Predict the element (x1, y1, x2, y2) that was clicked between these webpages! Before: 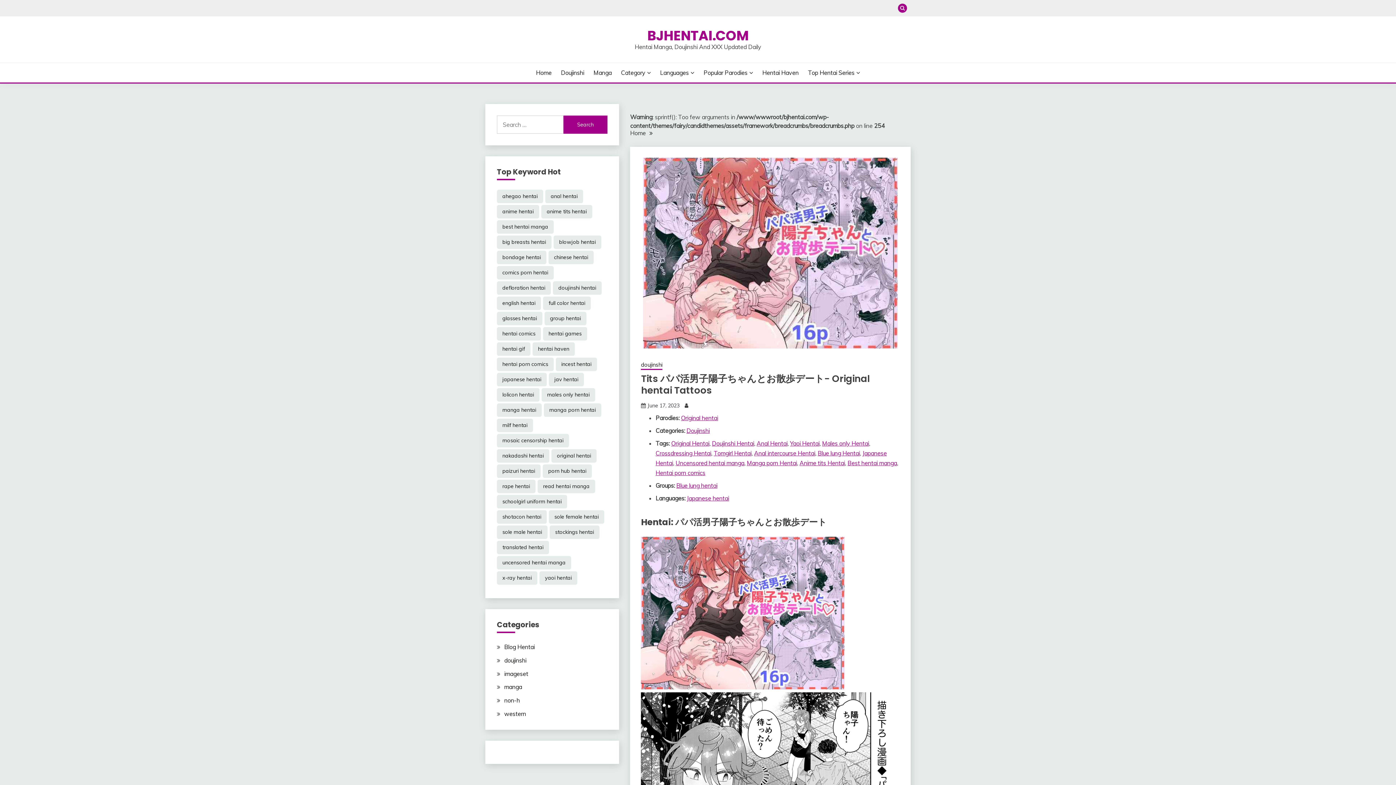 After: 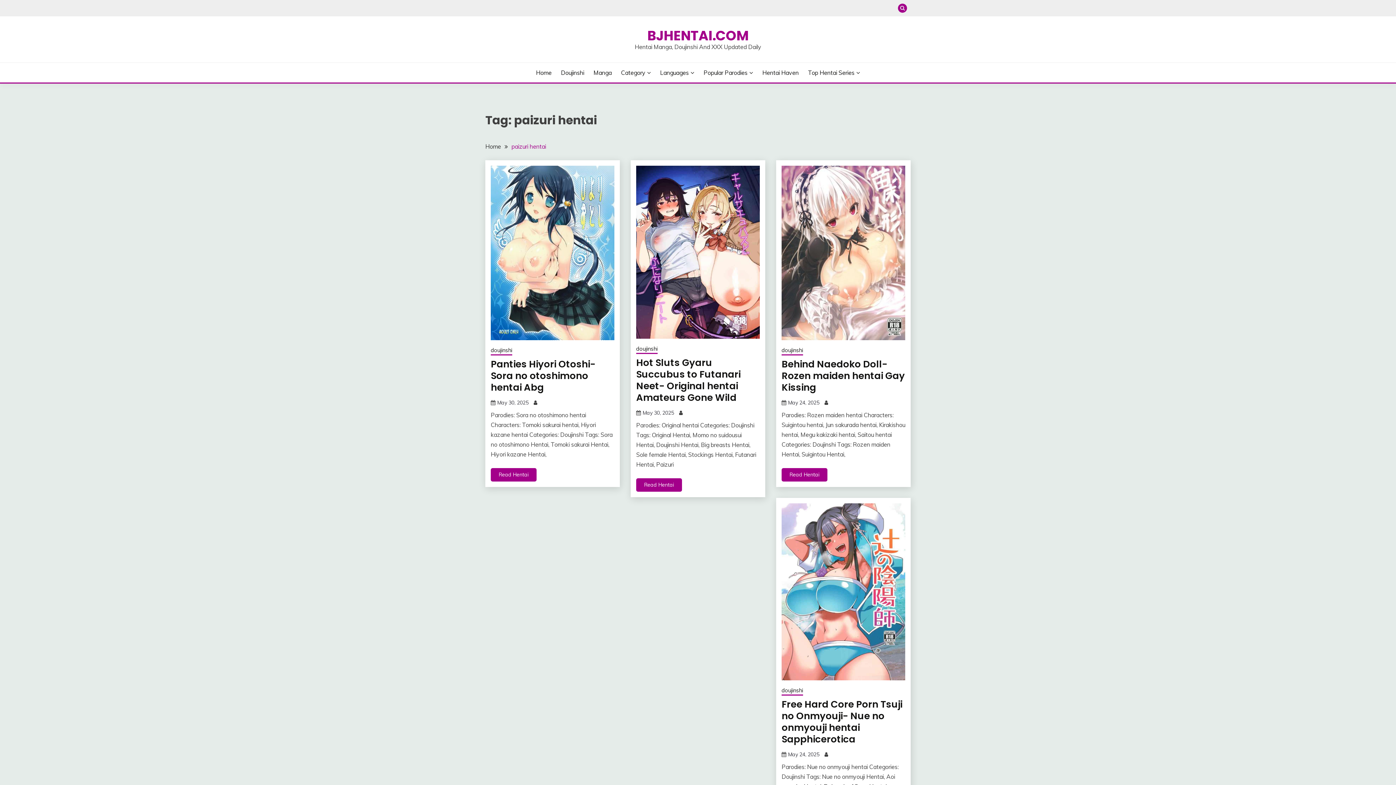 Action: label: paizuri hentai (5,847 items) bbox: (497, 464, 540, 478)